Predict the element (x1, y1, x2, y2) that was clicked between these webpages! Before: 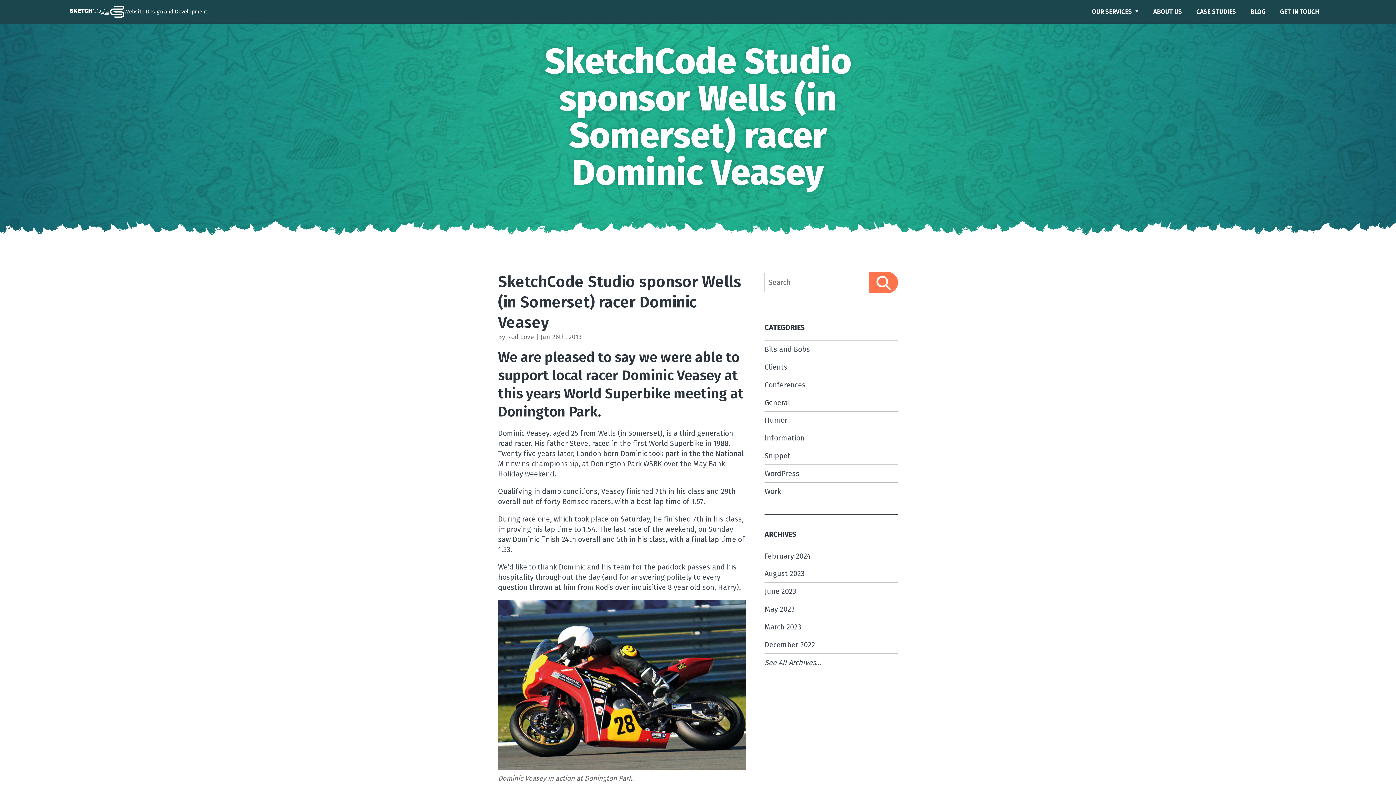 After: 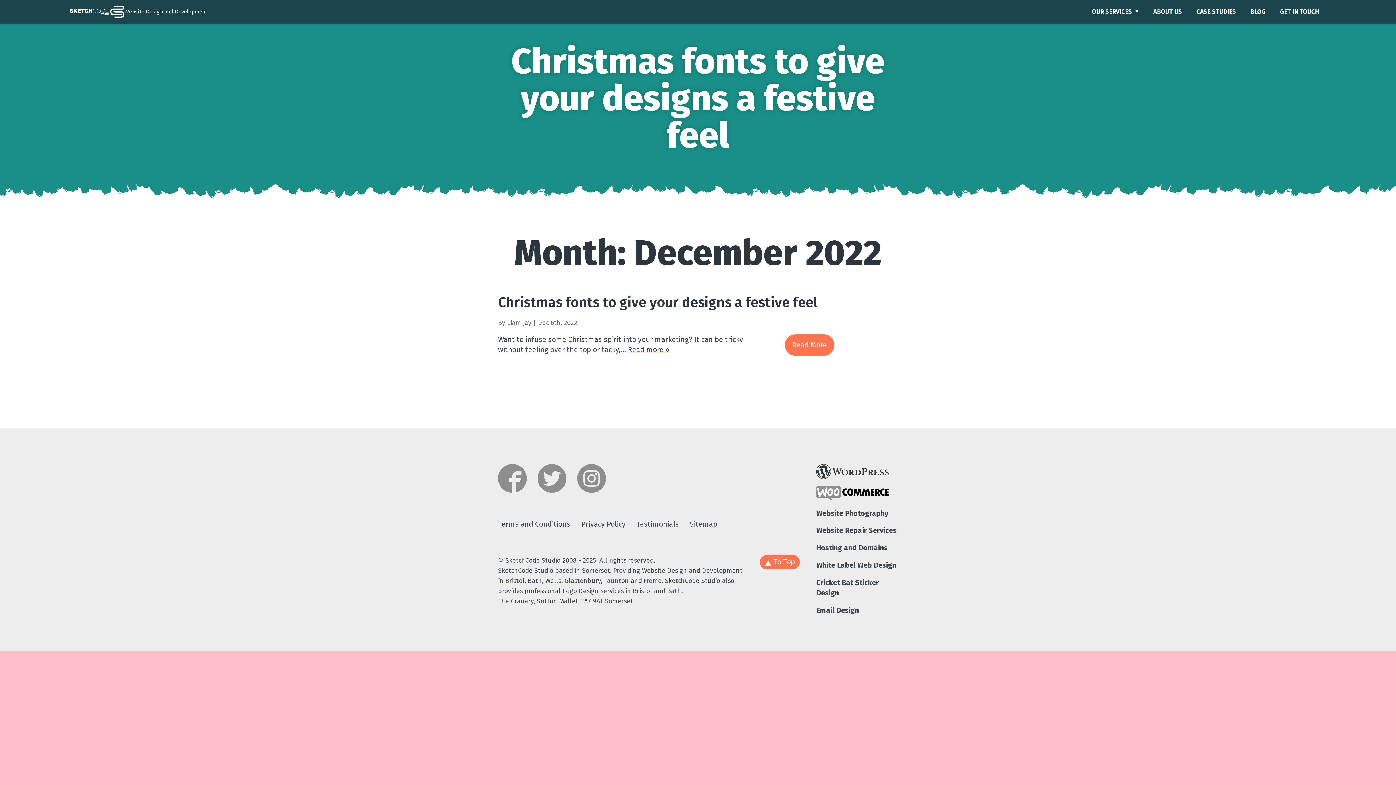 Action: label: December 2022 bbox: (764, 635, 898, 653)